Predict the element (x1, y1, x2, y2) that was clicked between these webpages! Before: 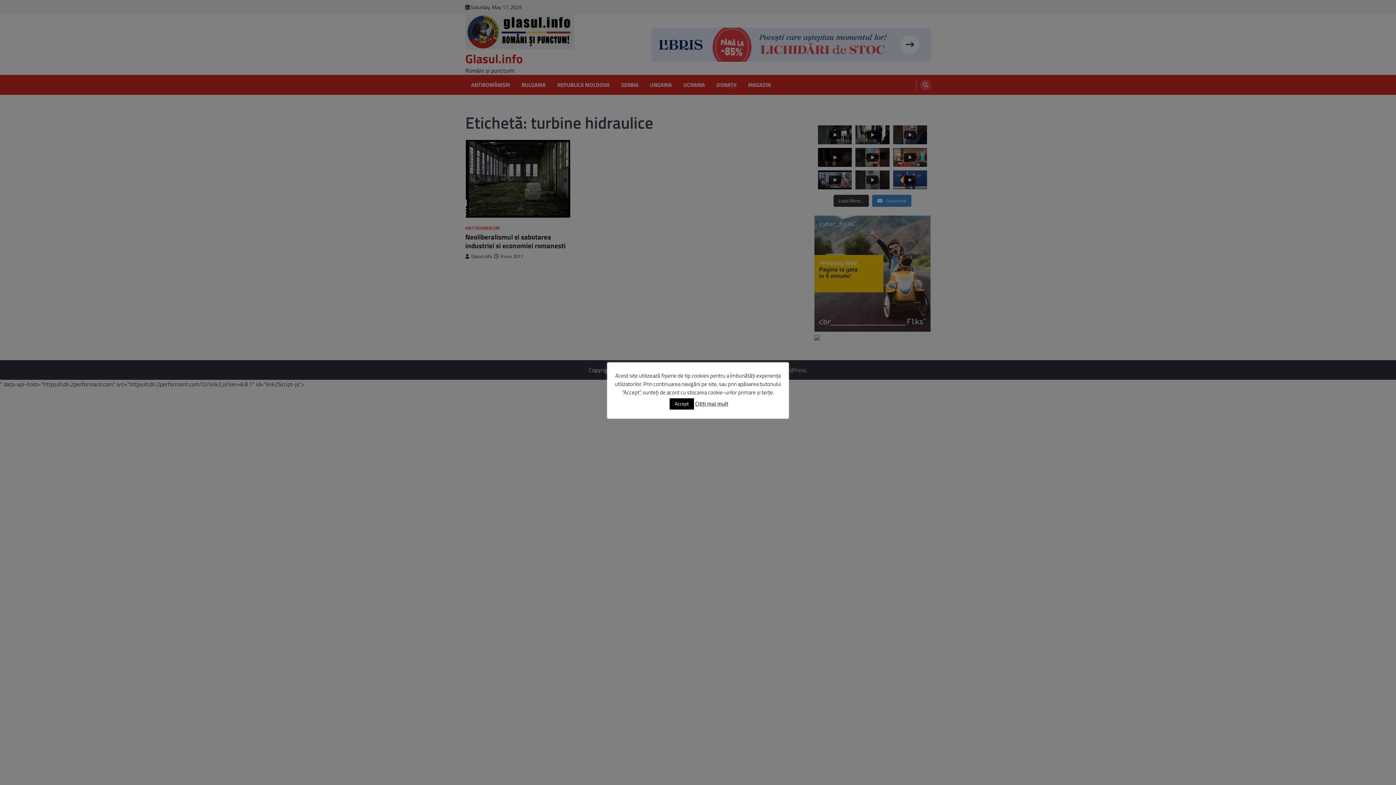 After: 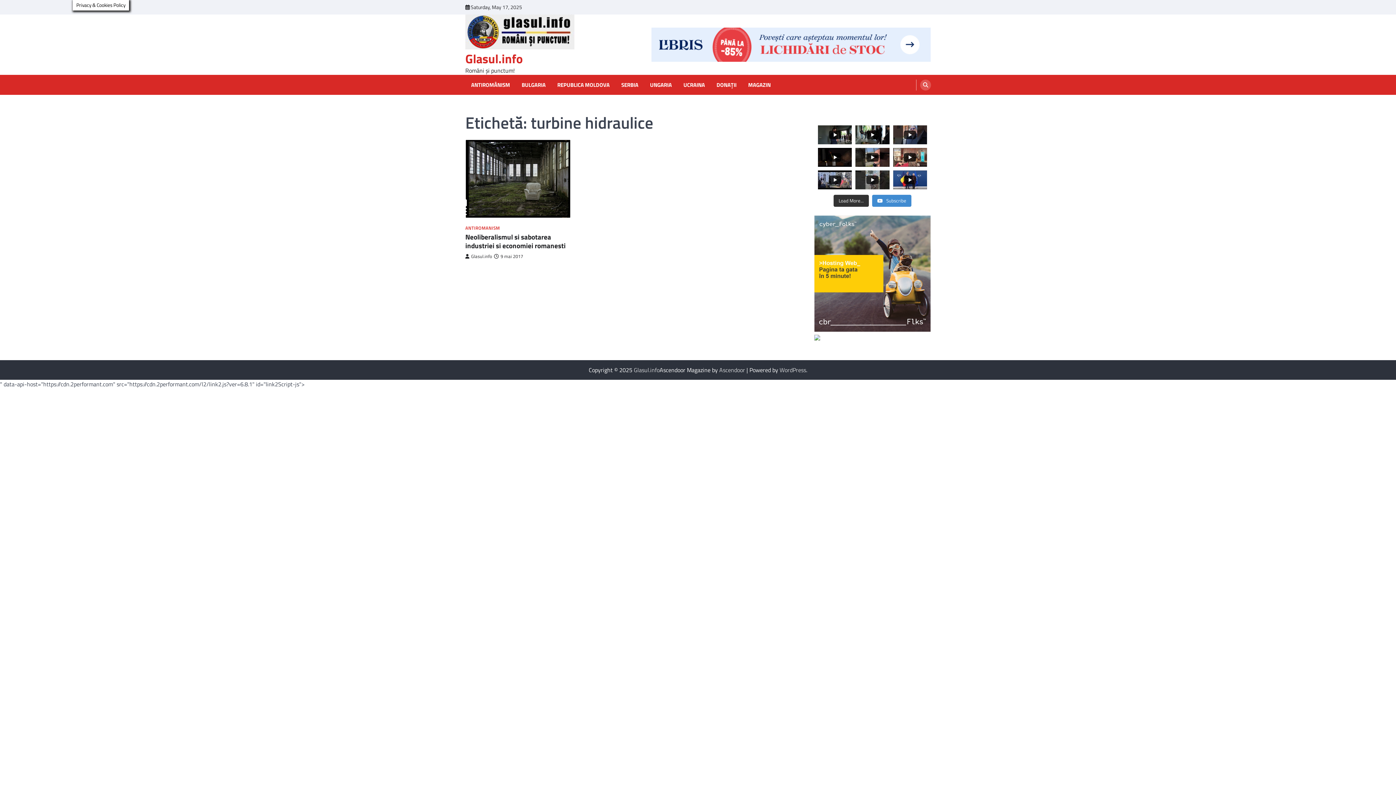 Action: label: Accept bbox: (669, 398, 694, 409)